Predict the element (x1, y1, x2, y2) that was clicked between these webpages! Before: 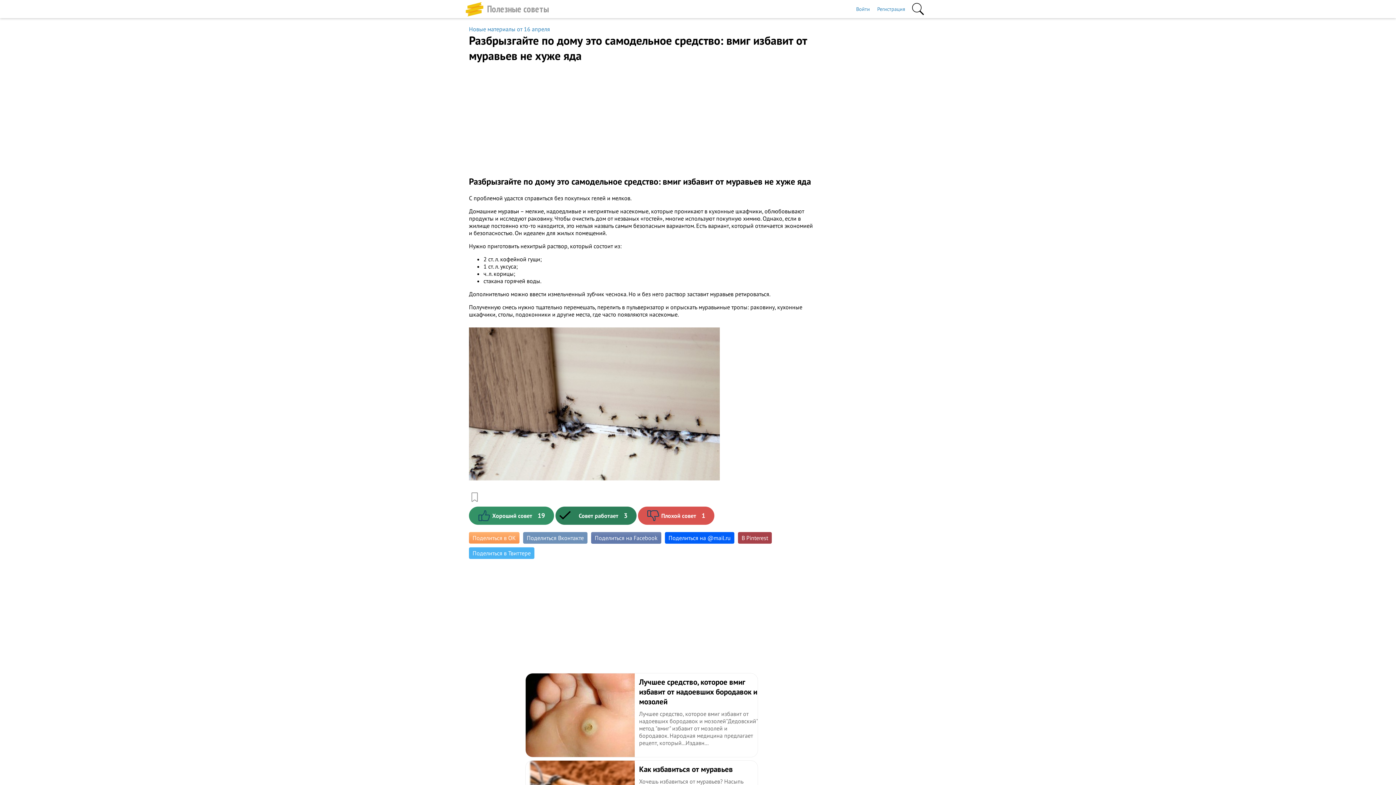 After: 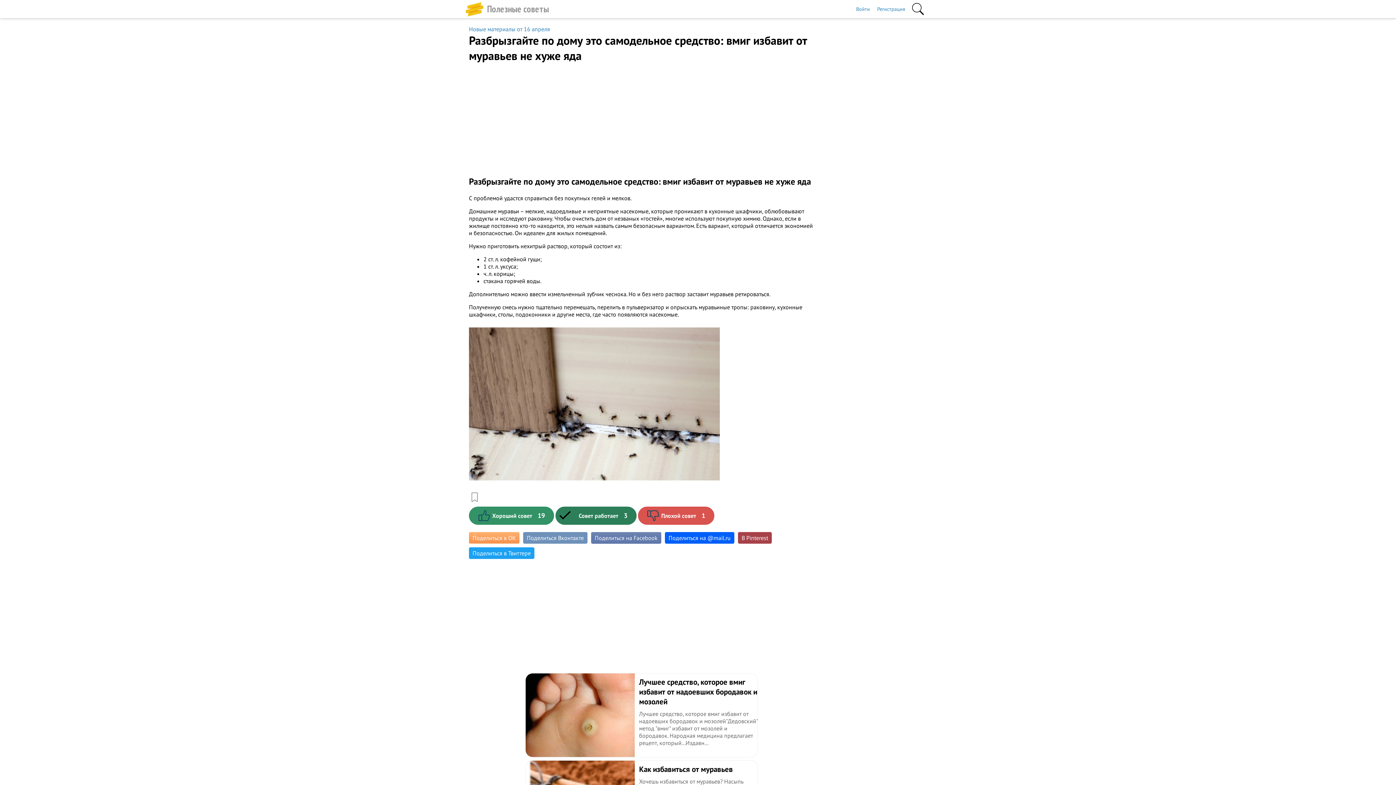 Action: label: Поделиться в Твиттере bbox: (469, 547, 534, 559)